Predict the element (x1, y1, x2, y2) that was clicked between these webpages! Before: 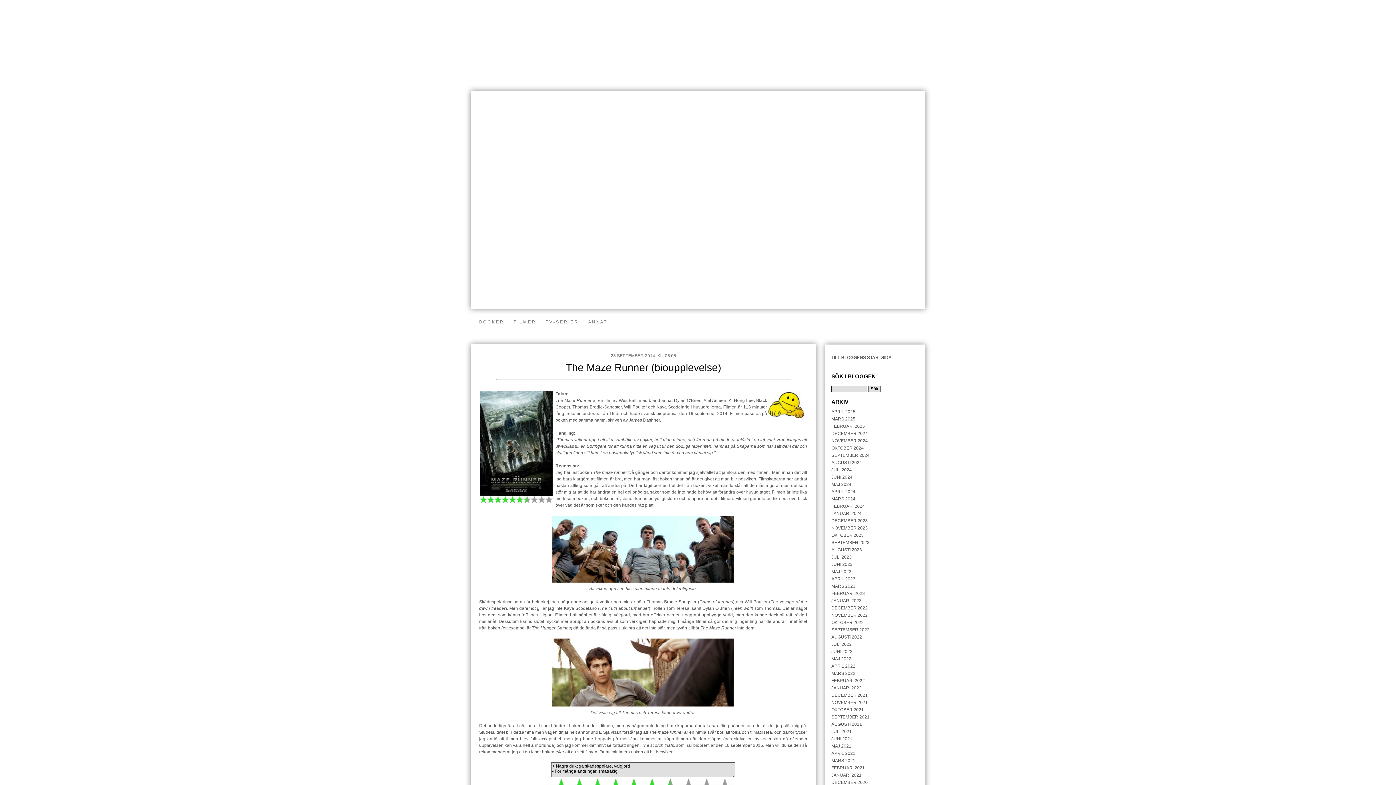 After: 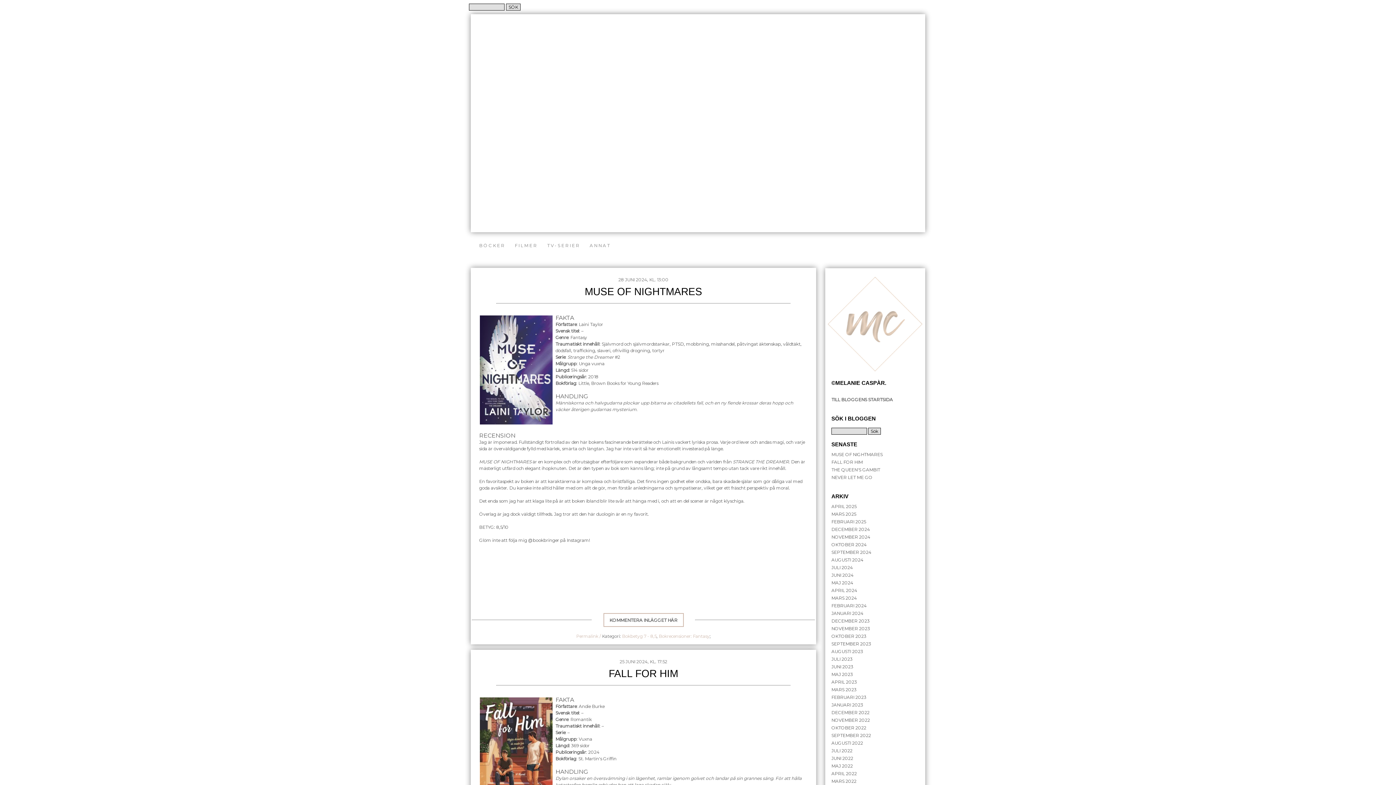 Action: bbox: (831, 474, 852, 480) label: JUNI 2024